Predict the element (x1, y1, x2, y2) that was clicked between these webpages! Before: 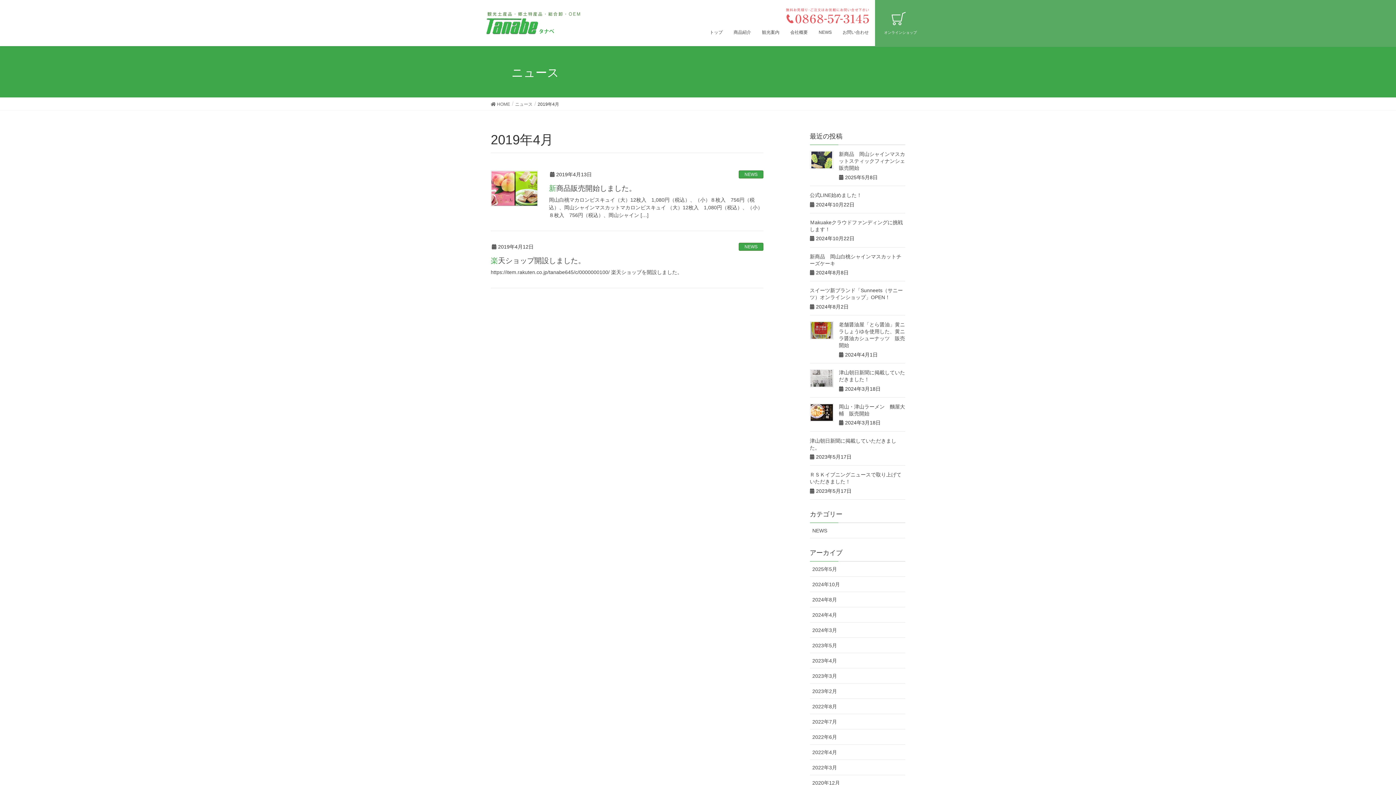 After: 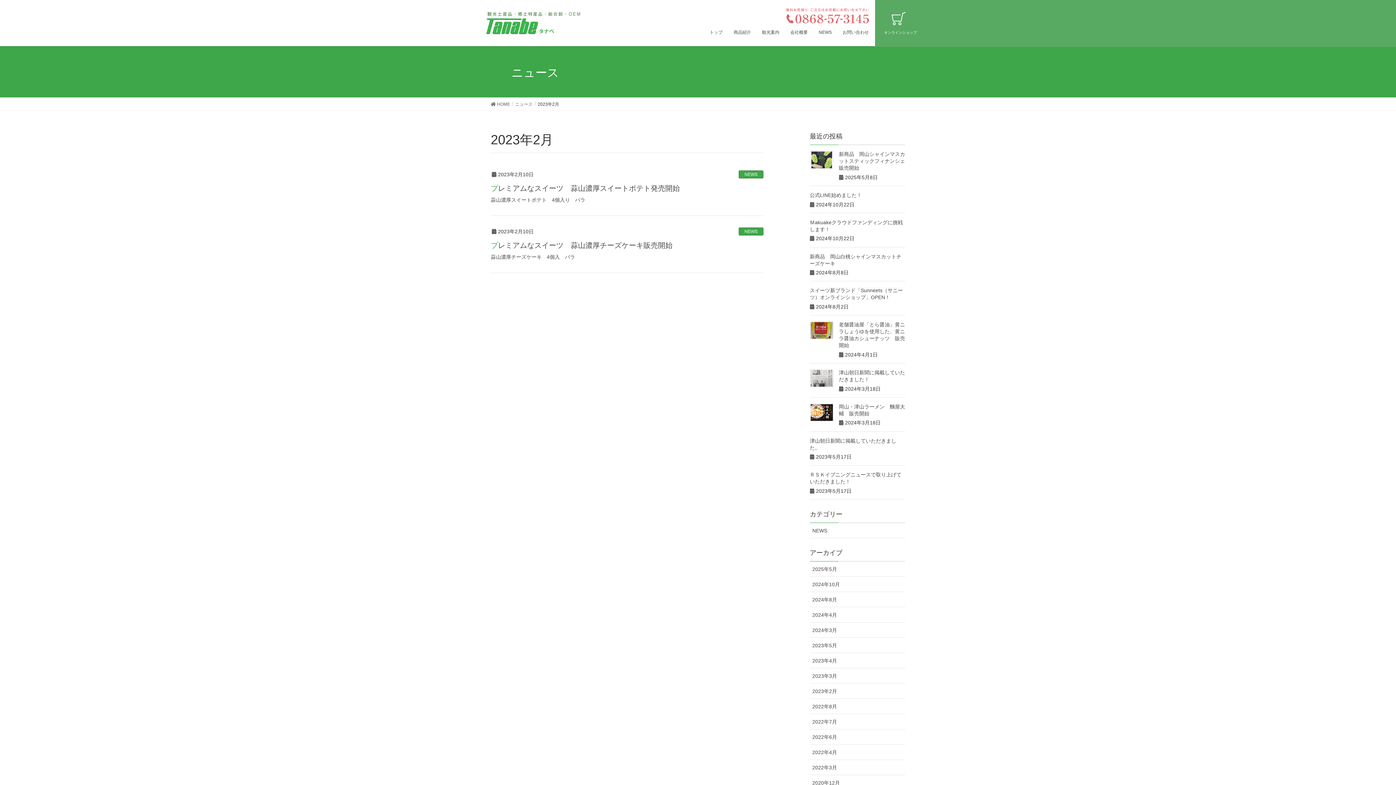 Action: bbox: (810, 684, 905, 699) label: 2023年2月